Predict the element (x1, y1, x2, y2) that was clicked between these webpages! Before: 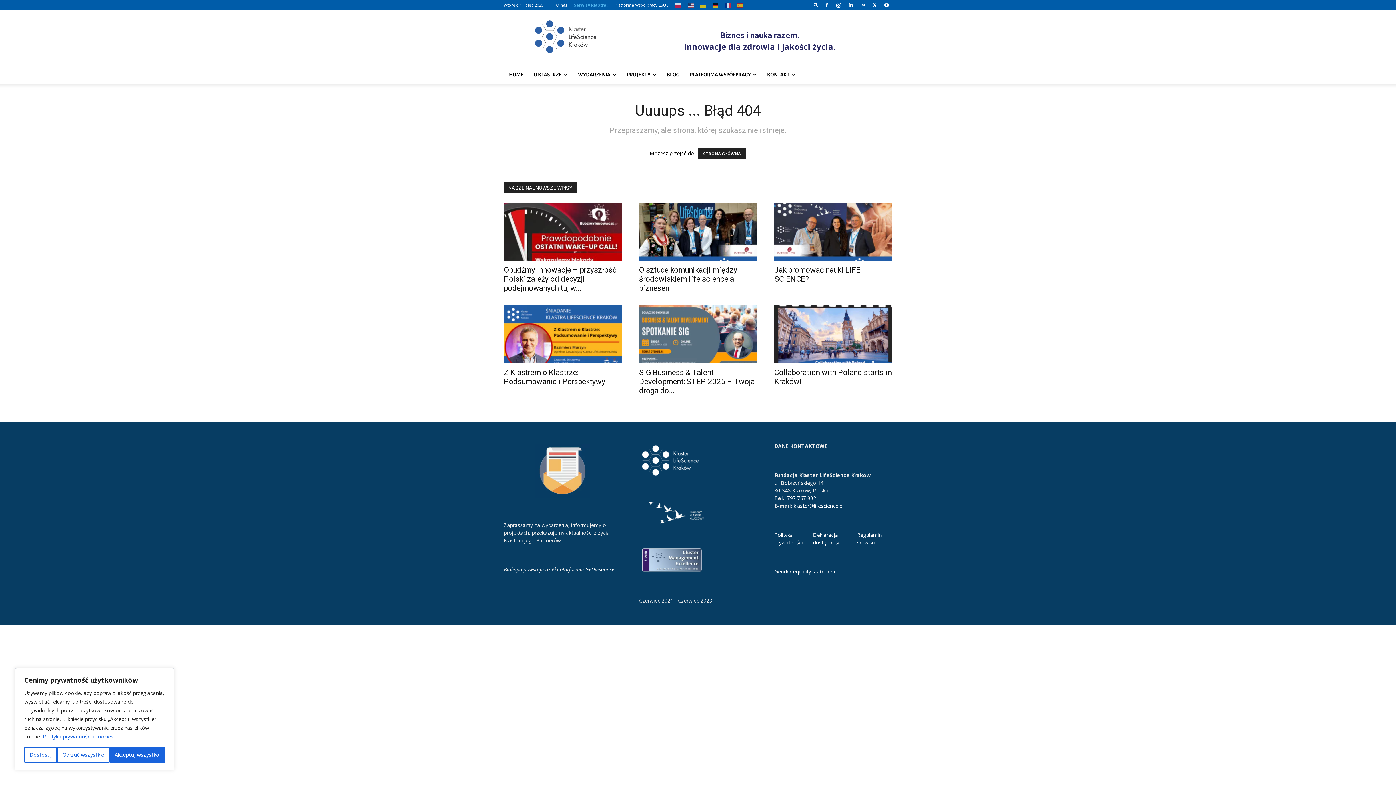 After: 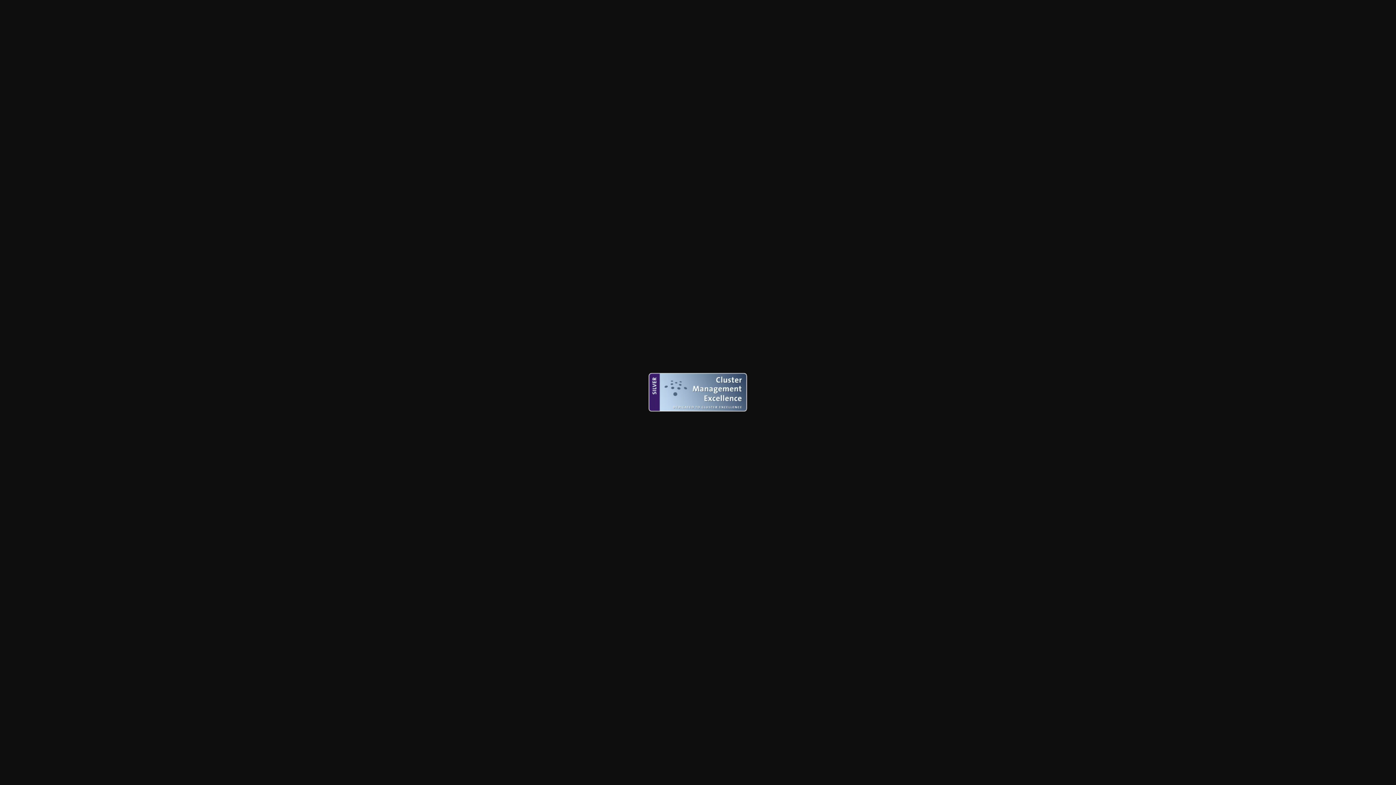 Action: bbox: (639, 568, 705, 575)